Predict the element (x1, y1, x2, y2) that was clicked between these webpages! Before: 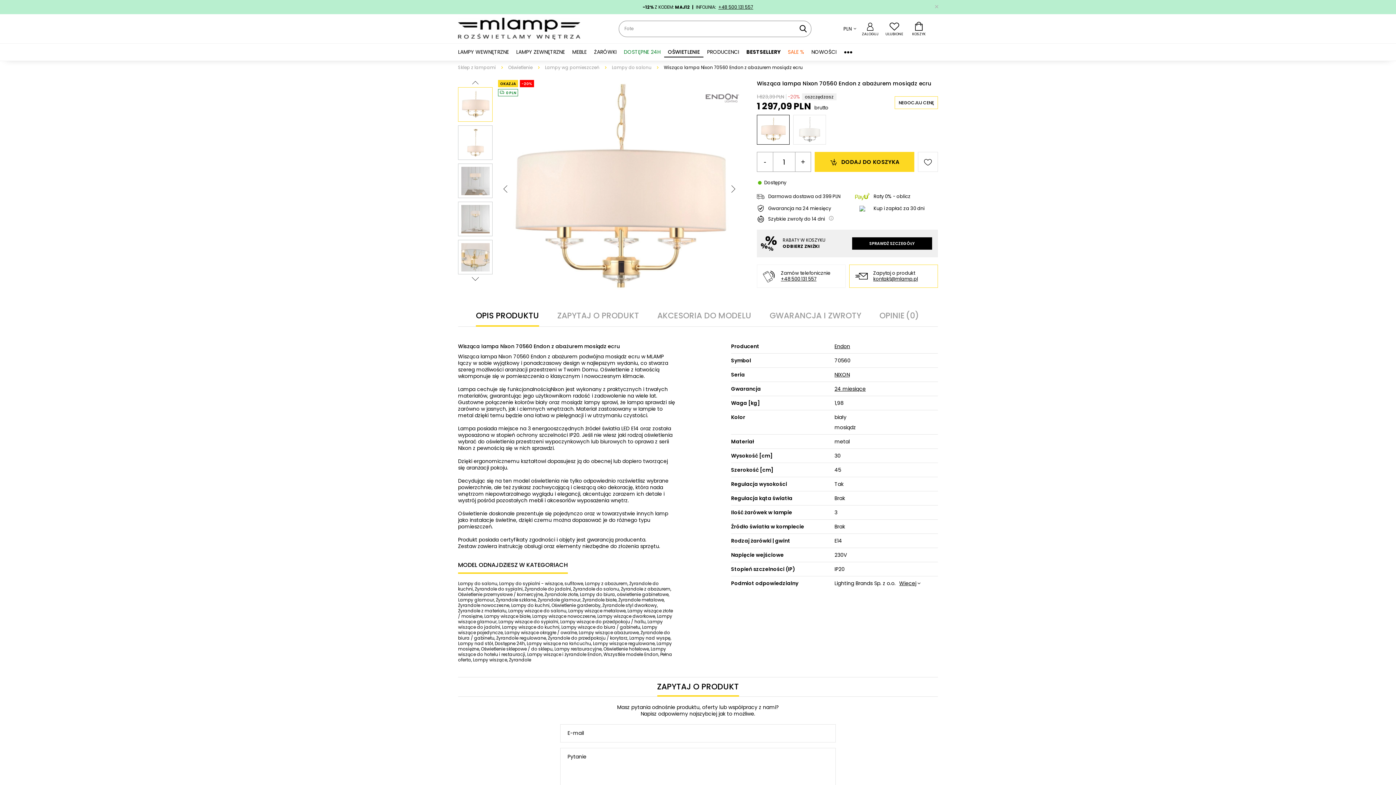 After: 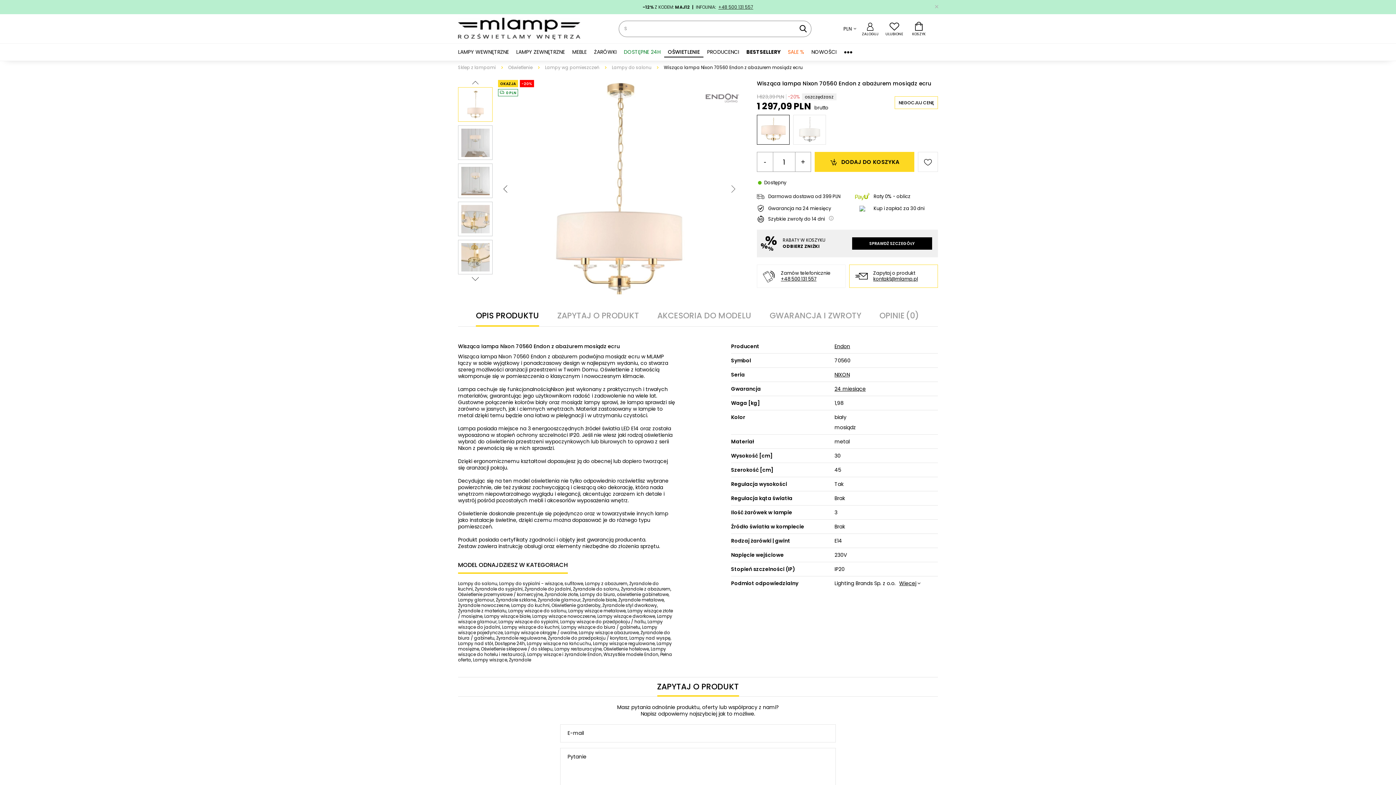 Action: bbox: (726, 80, 740, 298)